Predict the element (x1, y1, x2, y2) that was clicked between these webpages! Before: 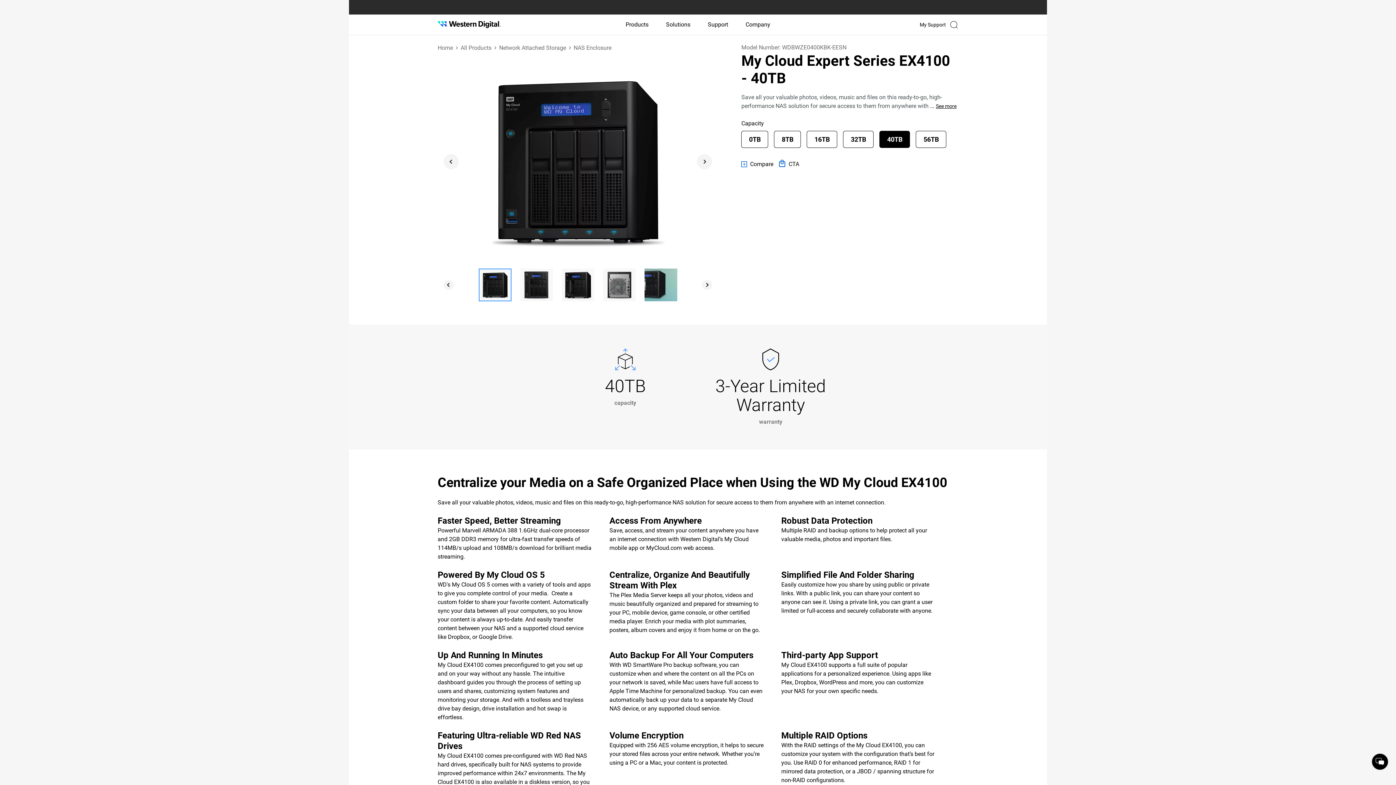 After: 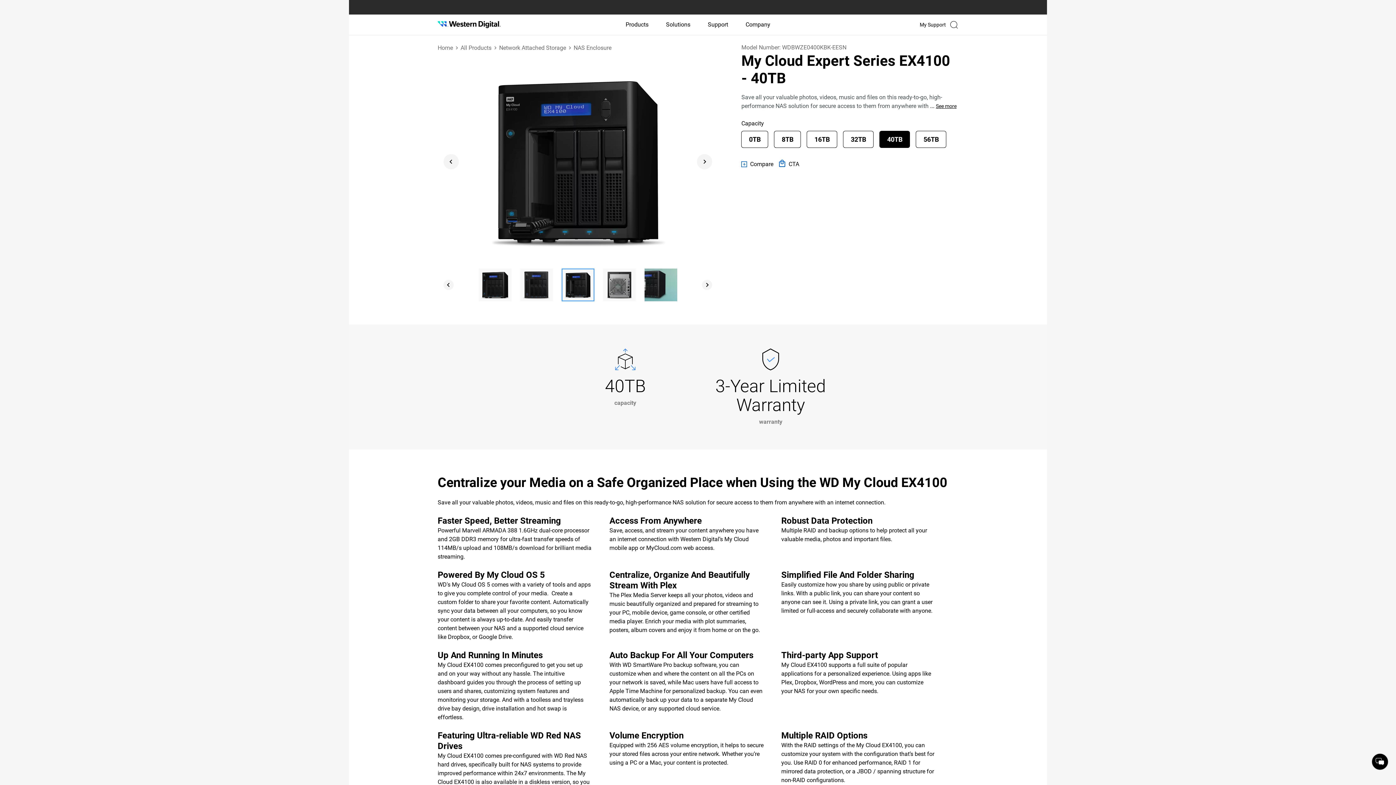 Action: label: Go to slide 3 bbox: (561, 268, 594, 301)